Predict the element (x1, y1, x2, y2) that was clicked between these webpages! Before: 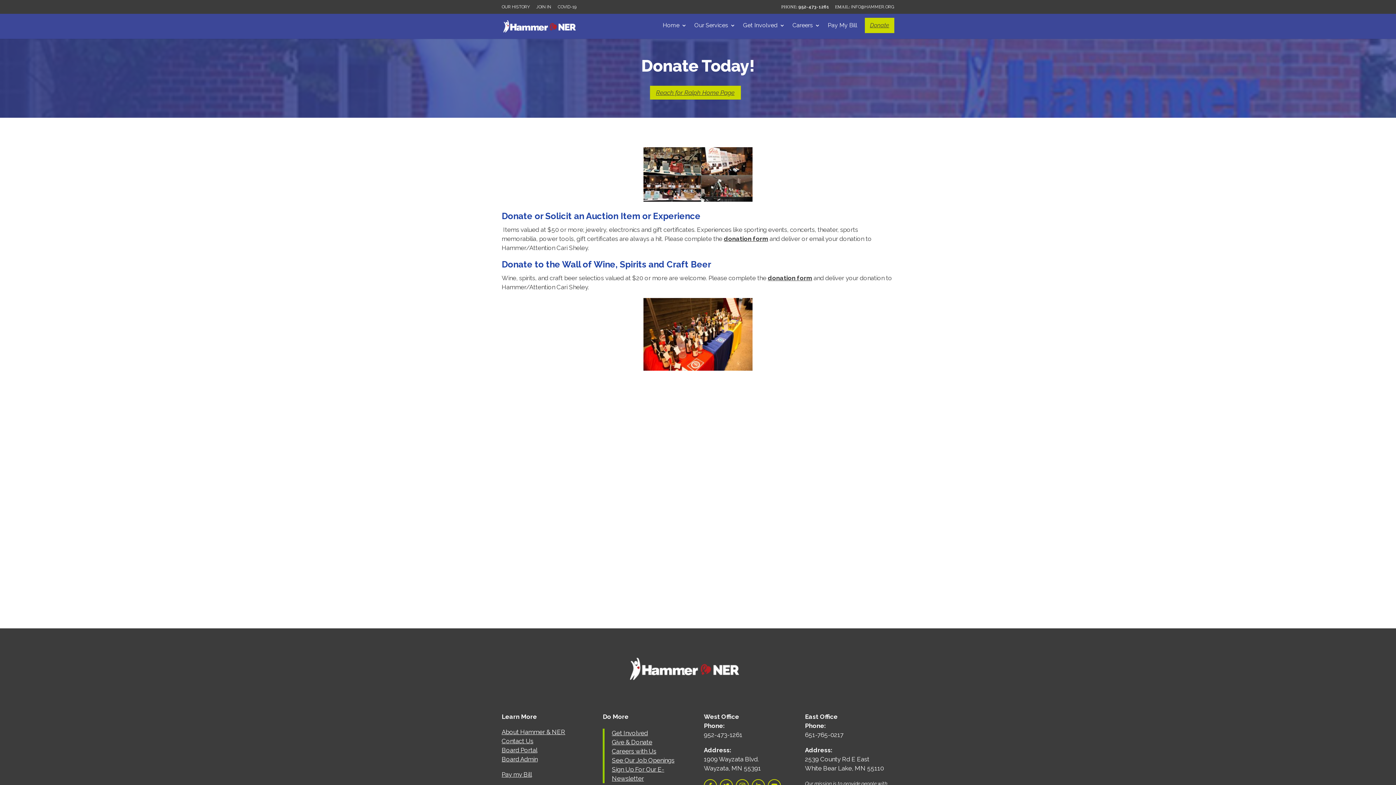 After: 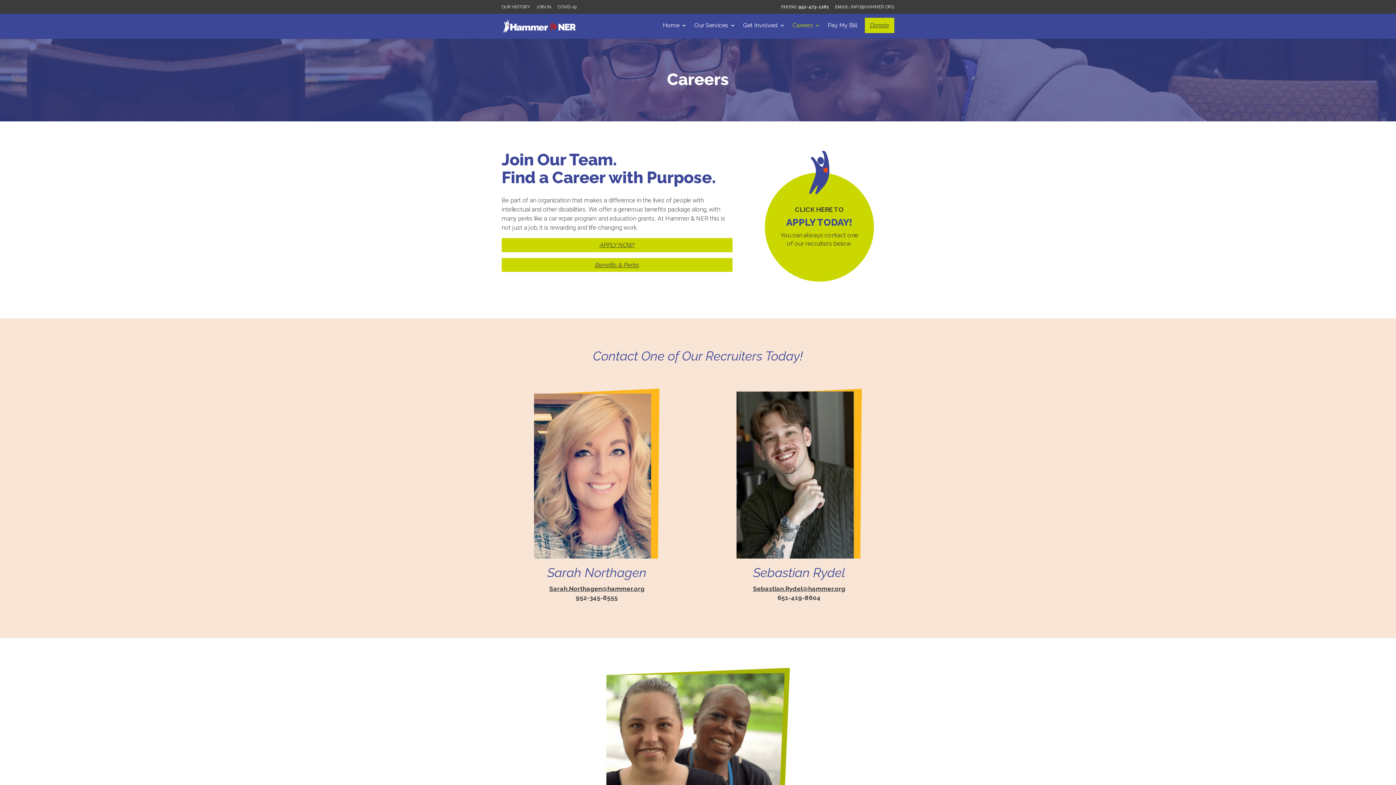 Action: label: Careers bbox: (792, 22, 820, 38)